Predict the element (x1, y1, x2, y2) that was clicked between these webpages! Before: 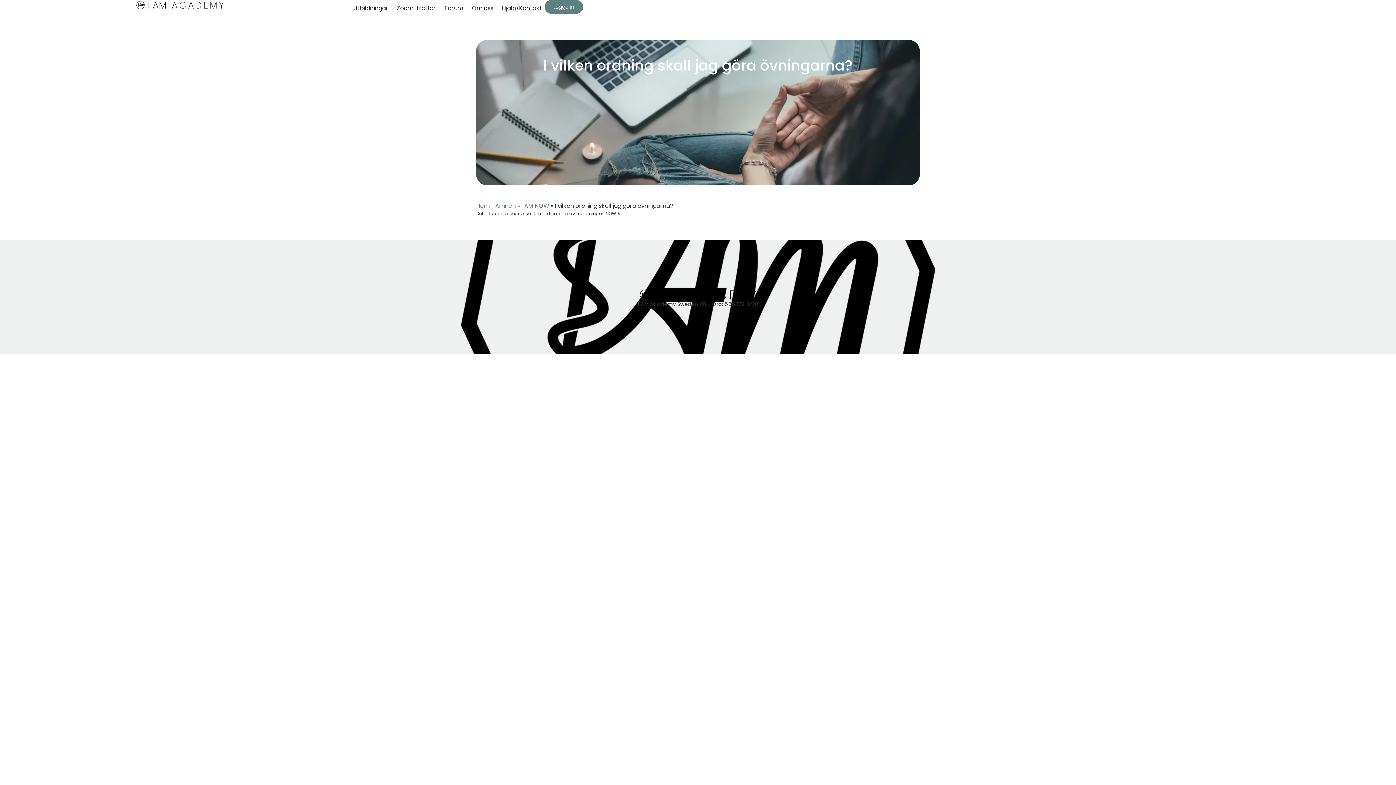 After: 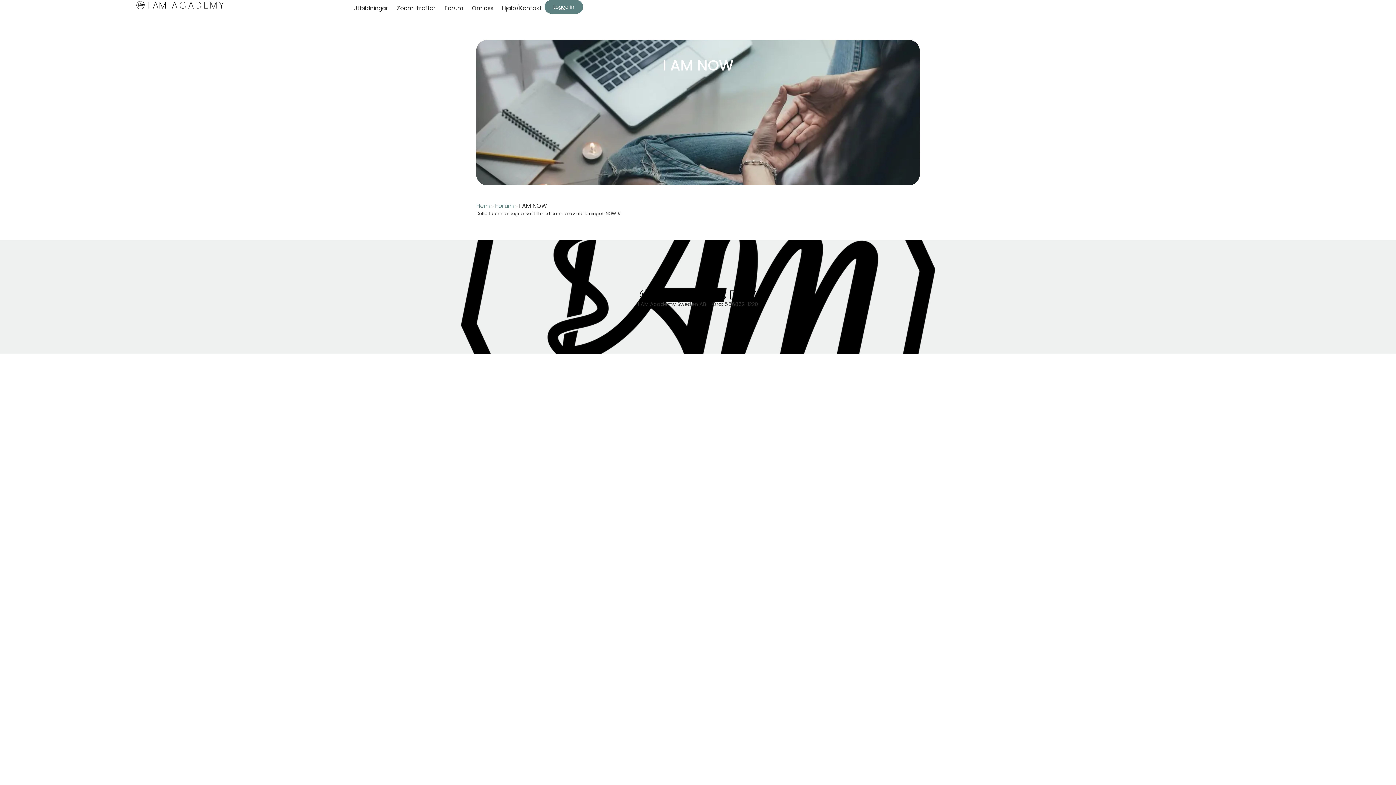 Action: label: I AM NOW bbox: (521, 201, 549, 210)